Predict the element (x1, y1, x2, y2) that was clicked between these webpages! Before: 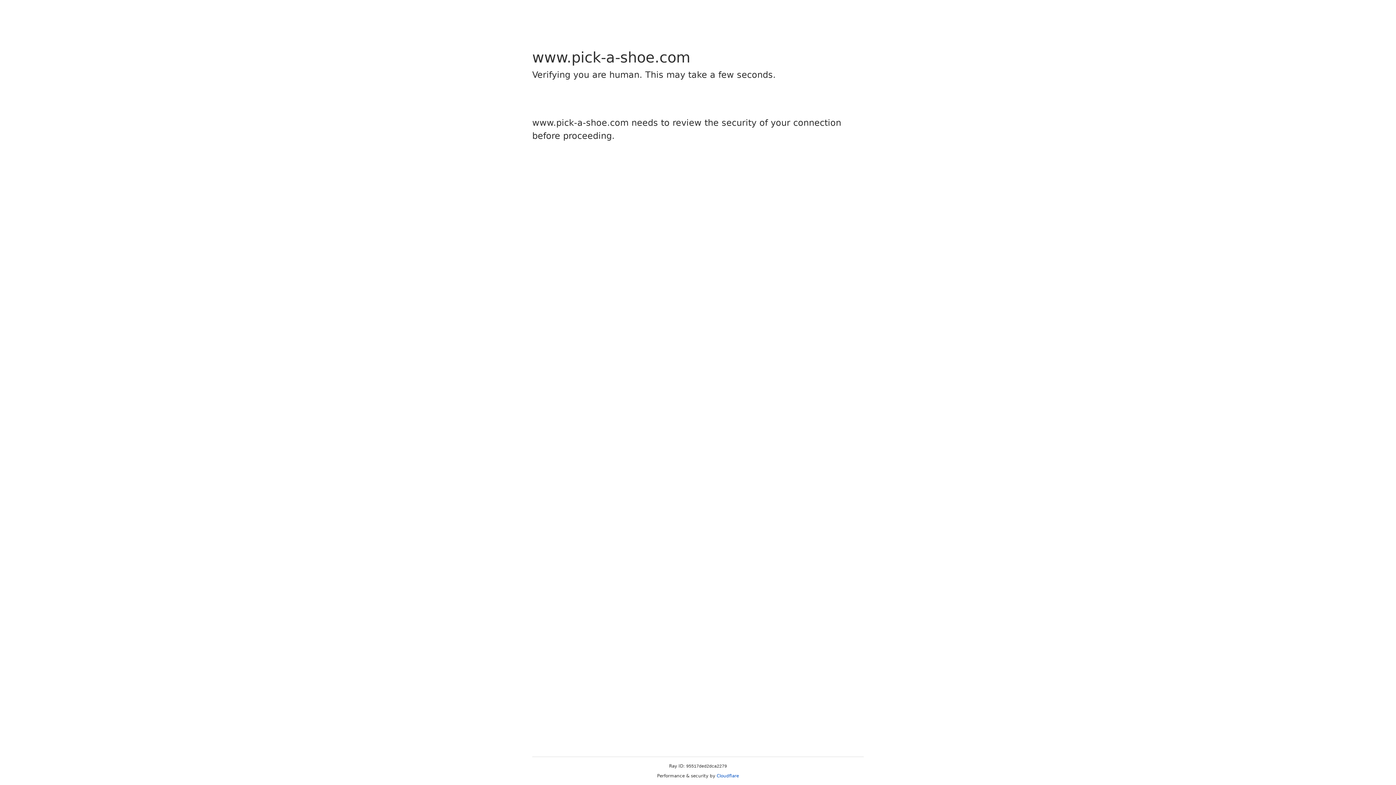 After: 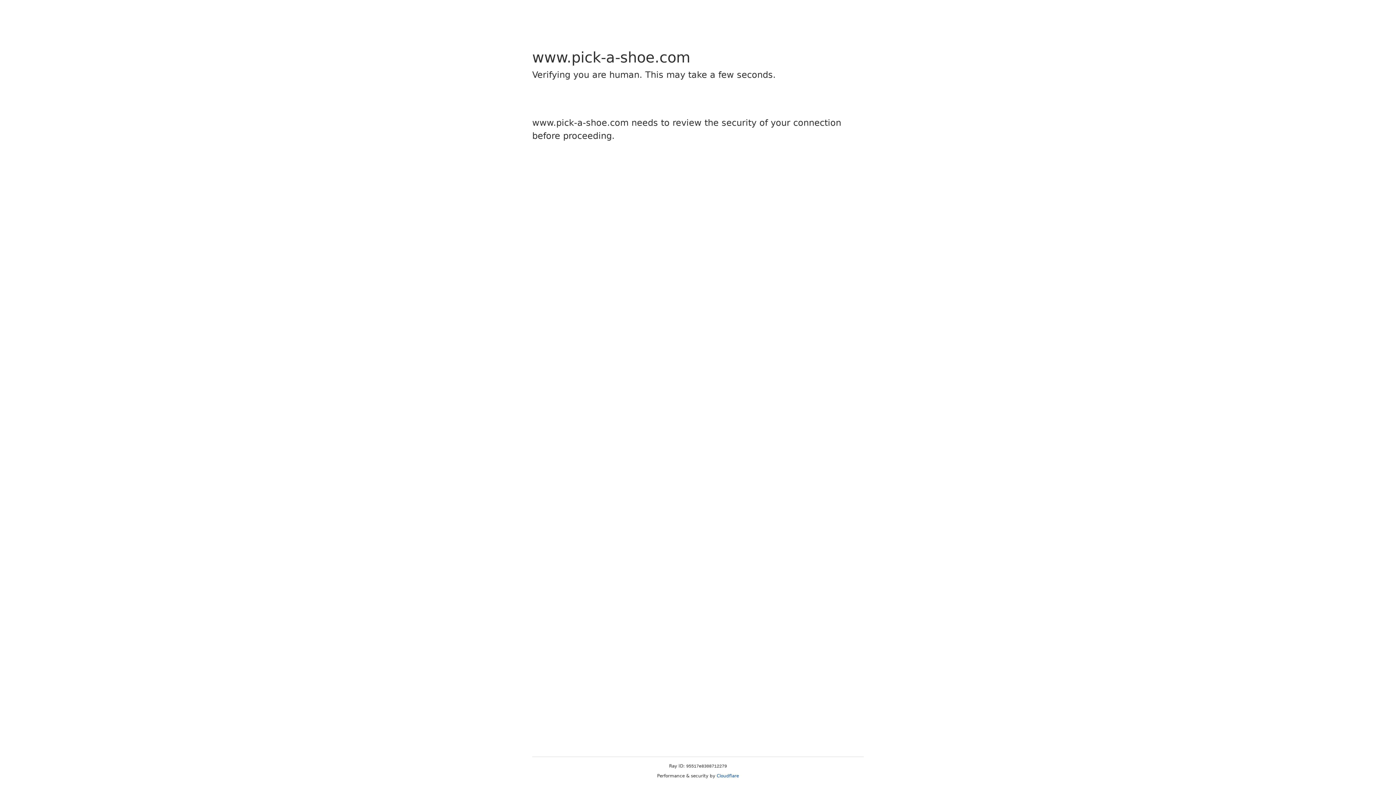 Action: bbox: (716, 773, 739, 778) label: Cloudflare